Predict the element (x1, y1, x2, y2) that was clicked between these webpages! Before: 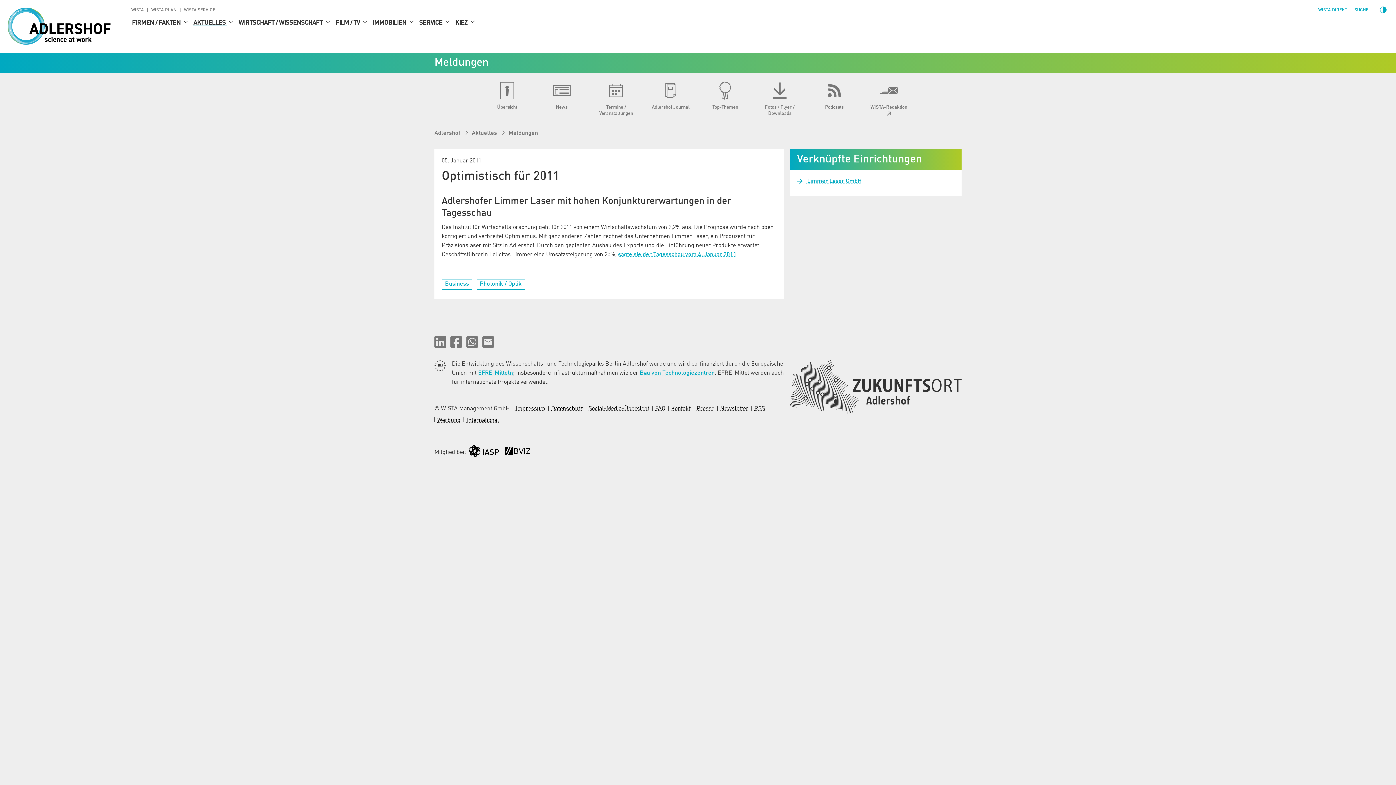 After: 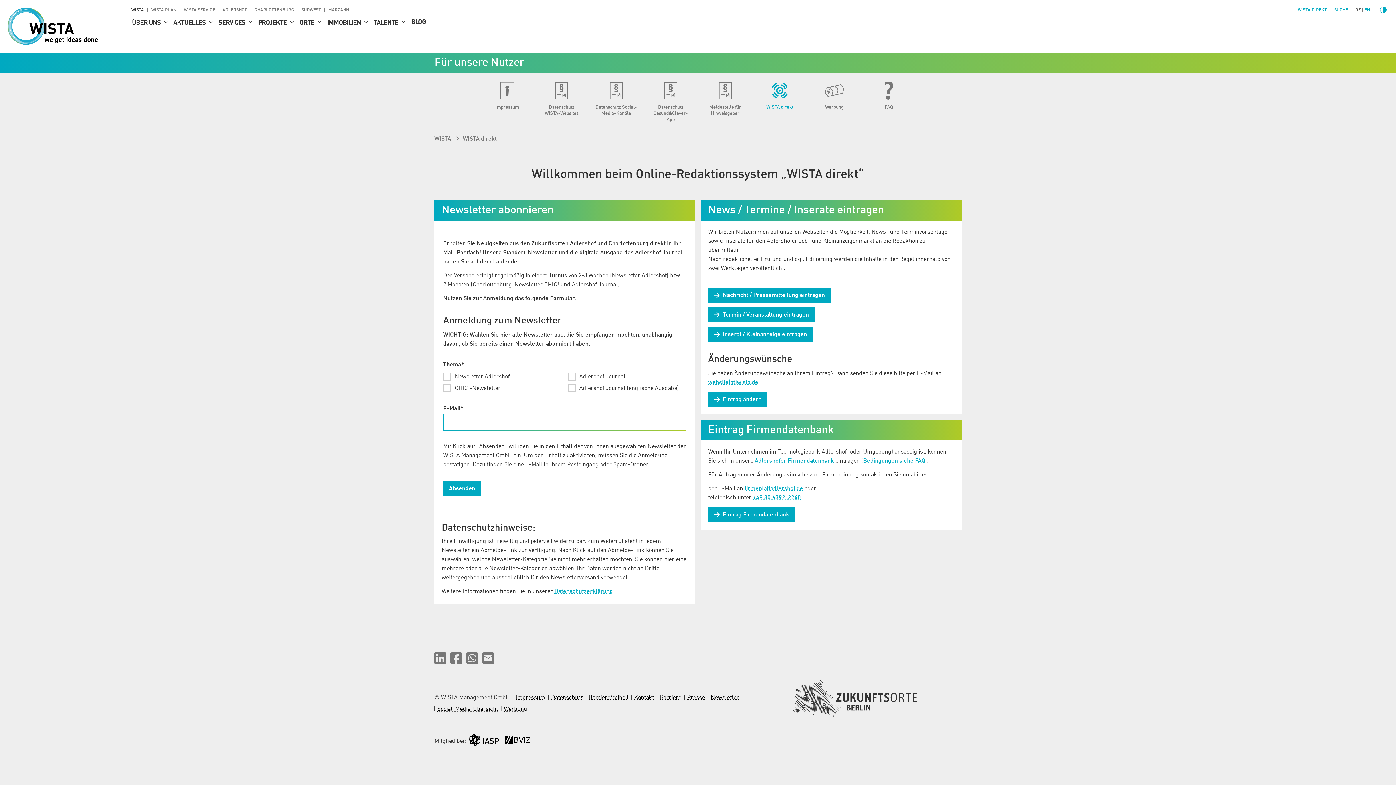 Action: label: Newsletter bbox: (717, 406, 751, 412)